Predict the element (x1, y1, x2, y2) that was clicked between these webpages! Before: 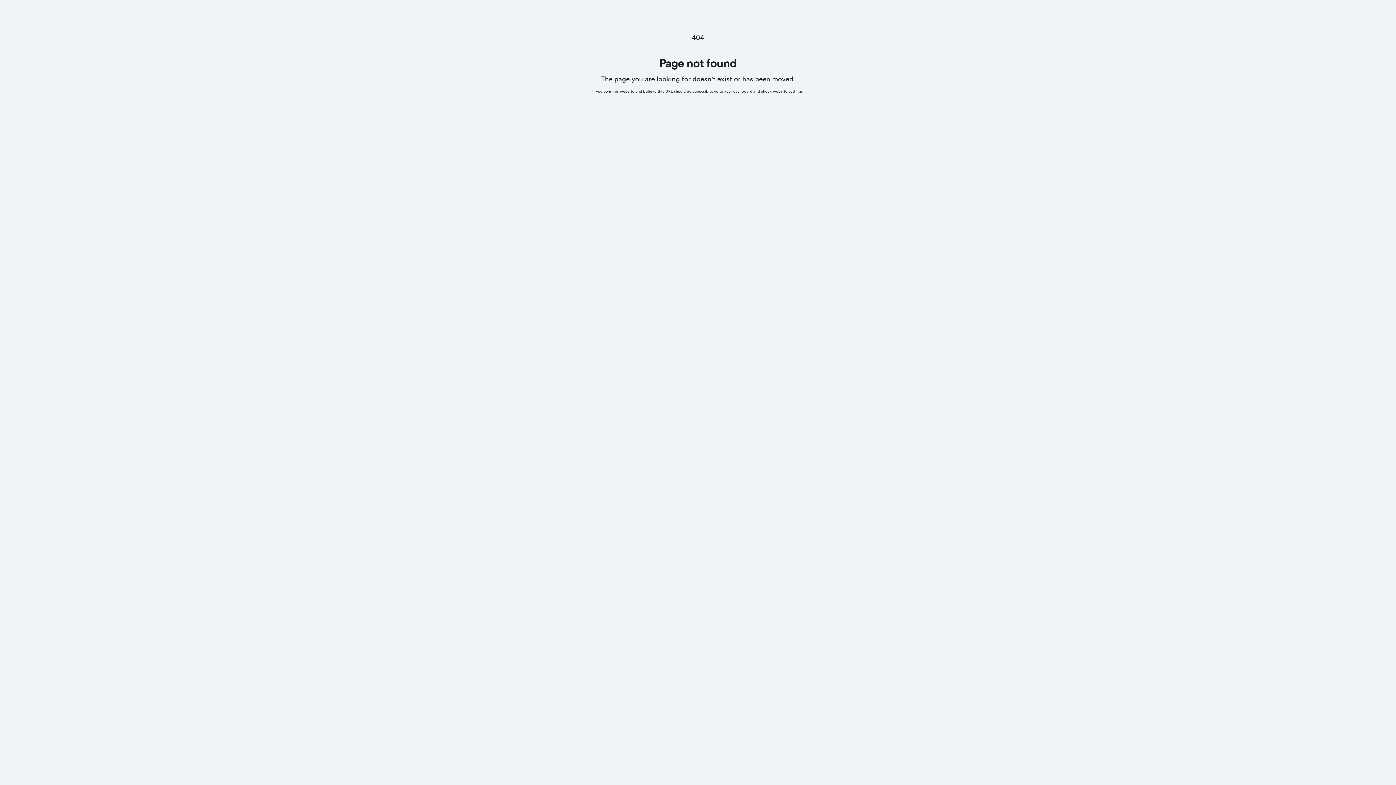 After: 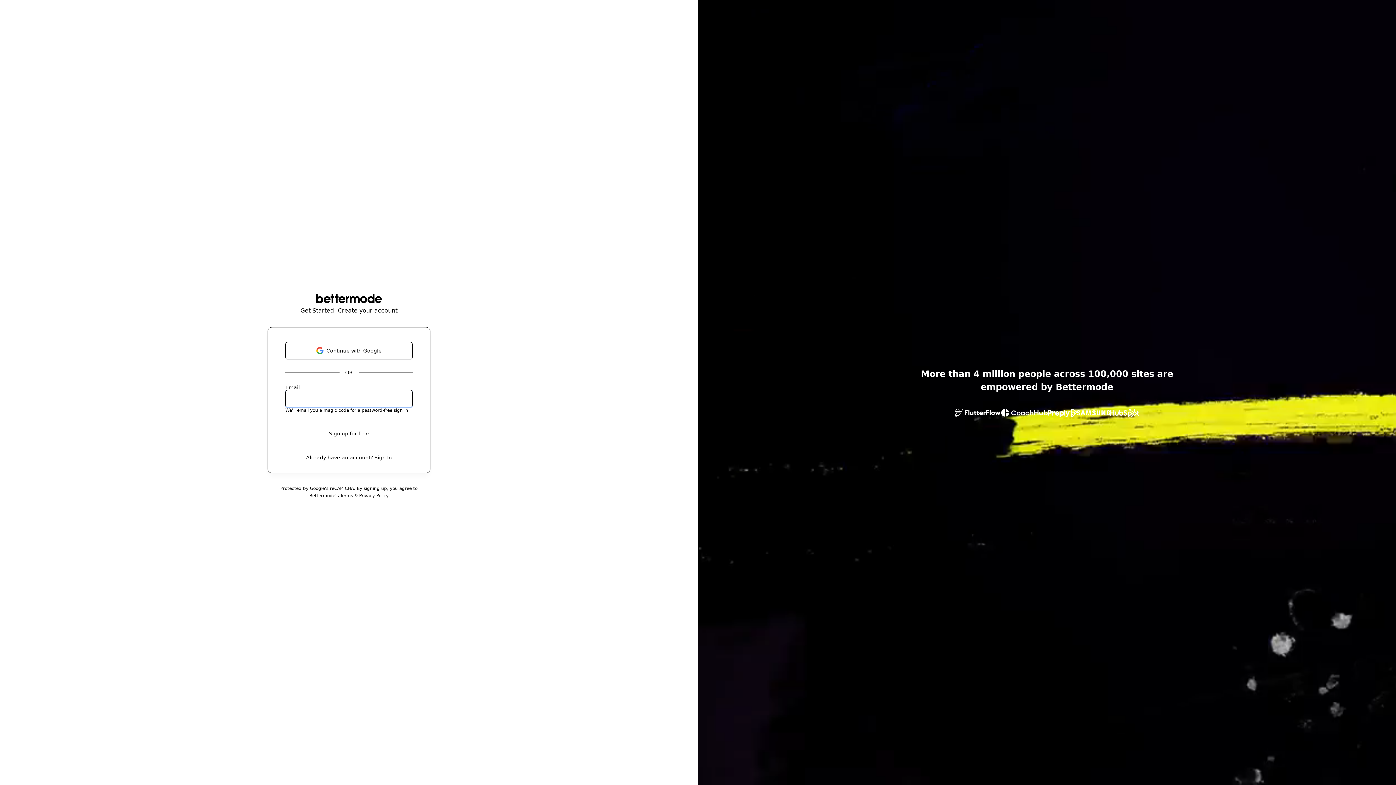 Action: bbox: (714, 89, 802, 93) label: go to your dashboard and check website settings